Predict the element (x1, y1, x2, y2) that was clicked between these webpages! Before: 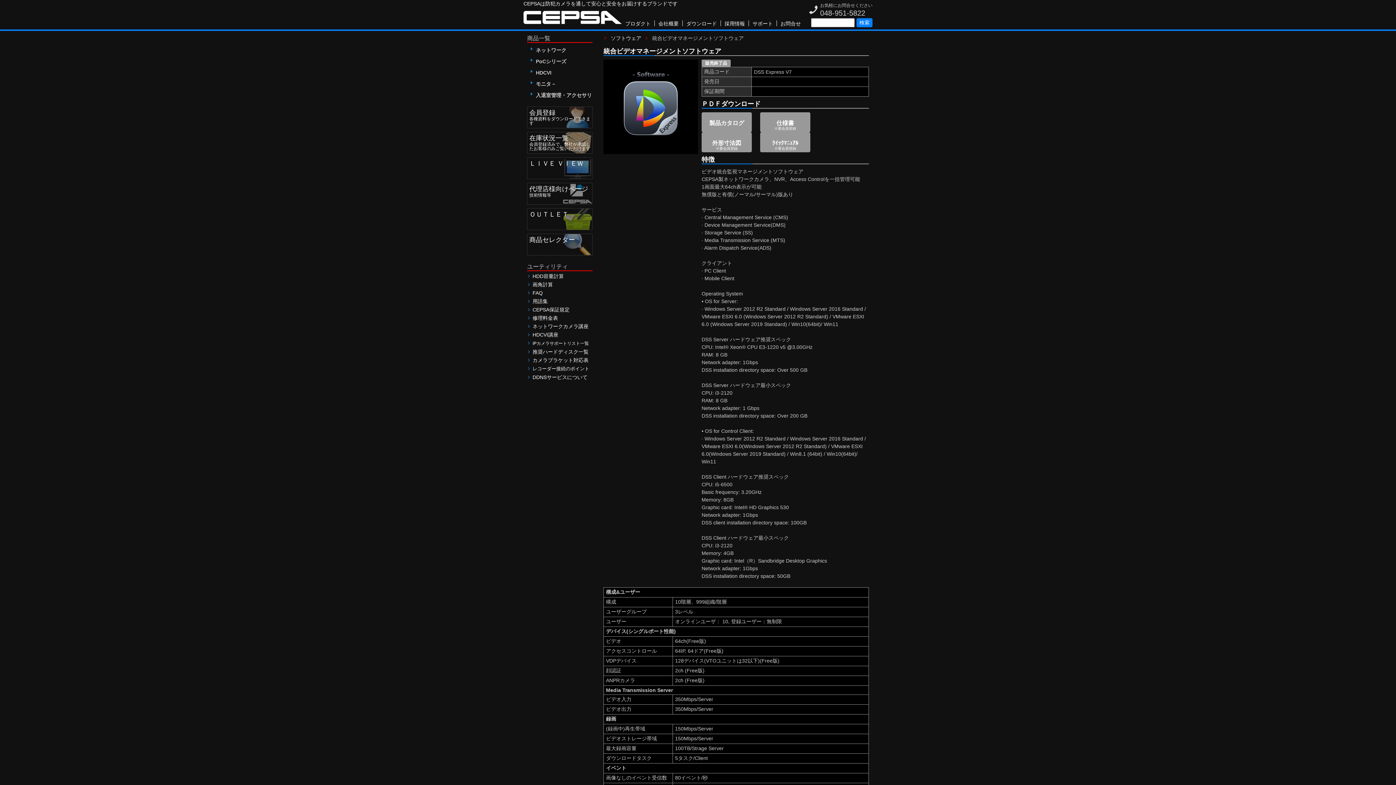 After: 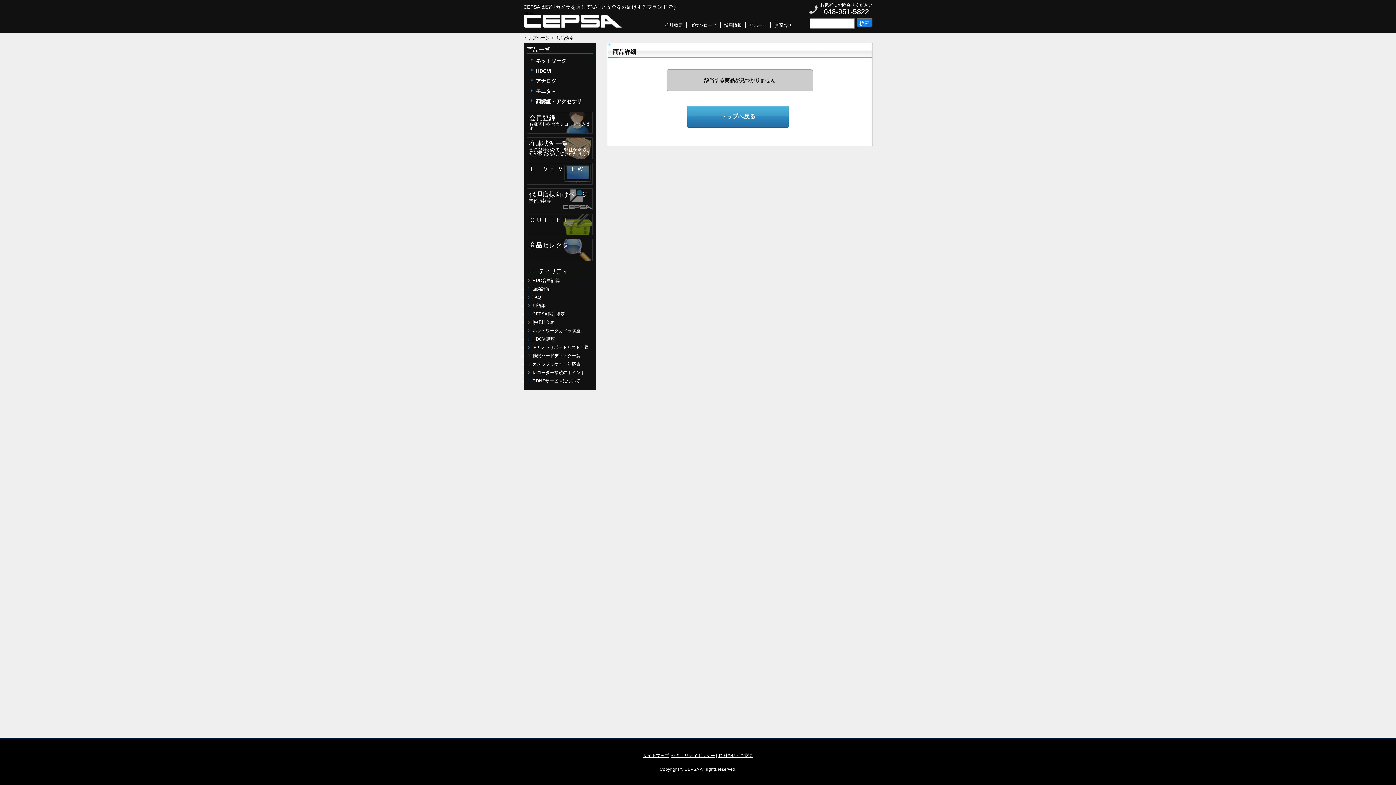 Action: bbox: (529, 208, 592, 229) label: ＯＵＴＬＥＴ